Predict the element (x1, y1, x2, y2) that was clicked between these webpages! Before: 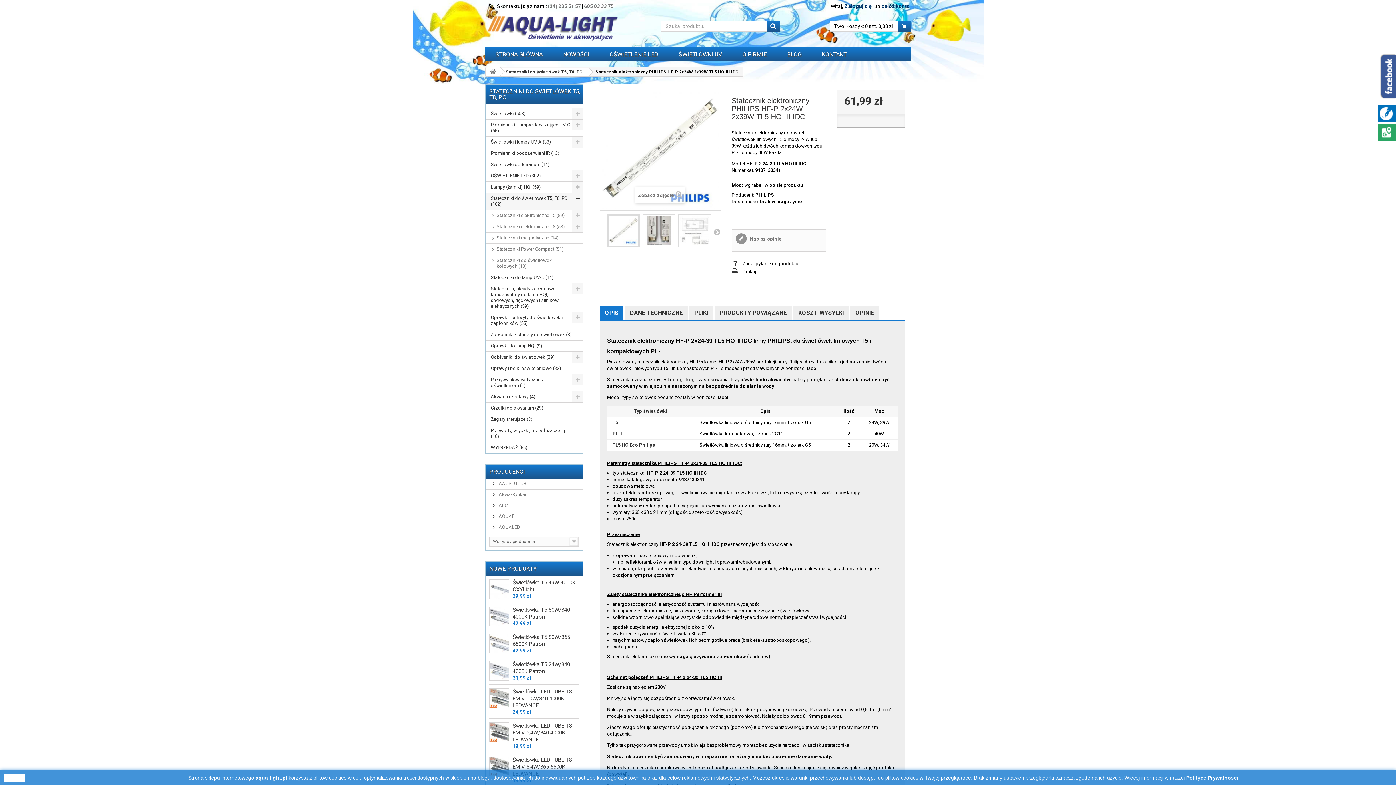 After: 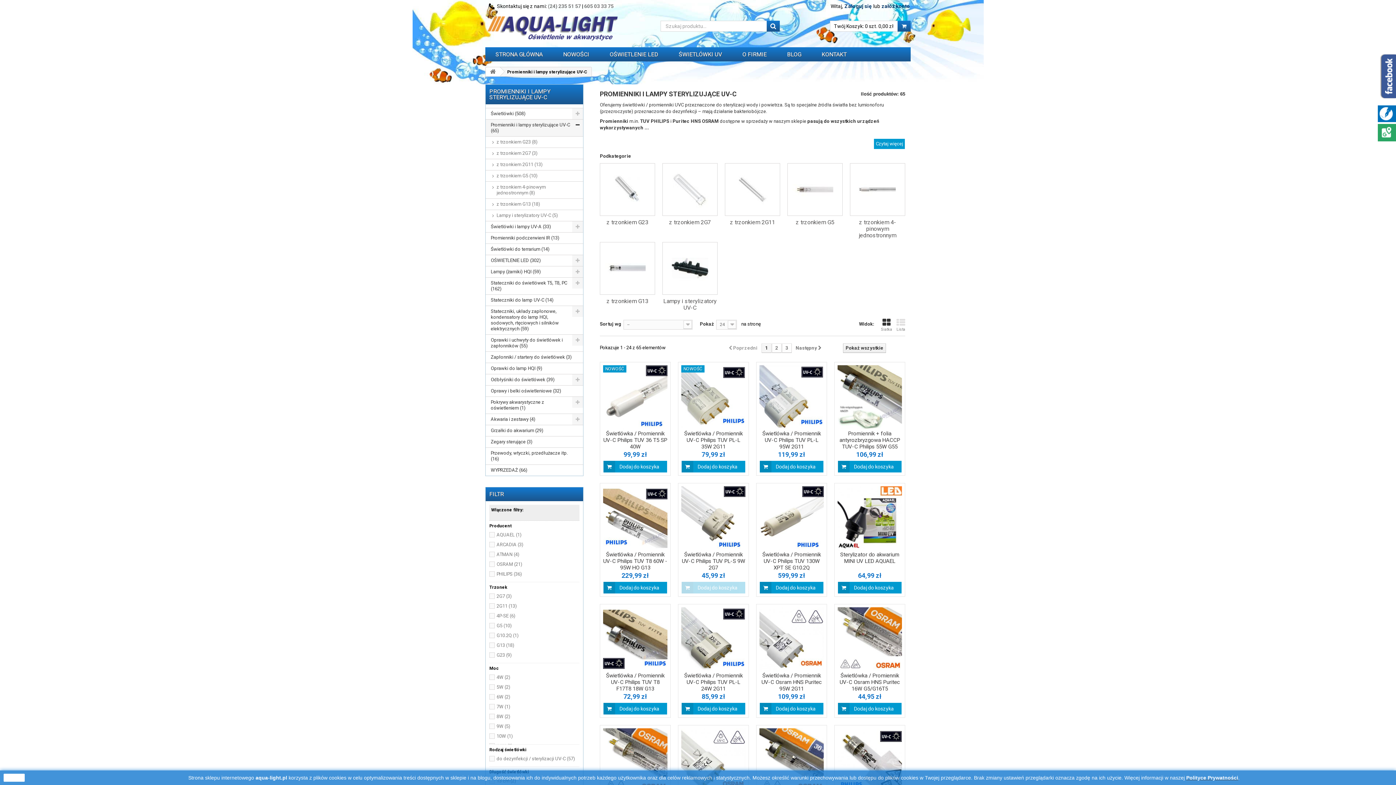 Action: bbox: (485, 119, 583, 136) label: Promienniki i lampy sterylizujące UV-C (65)